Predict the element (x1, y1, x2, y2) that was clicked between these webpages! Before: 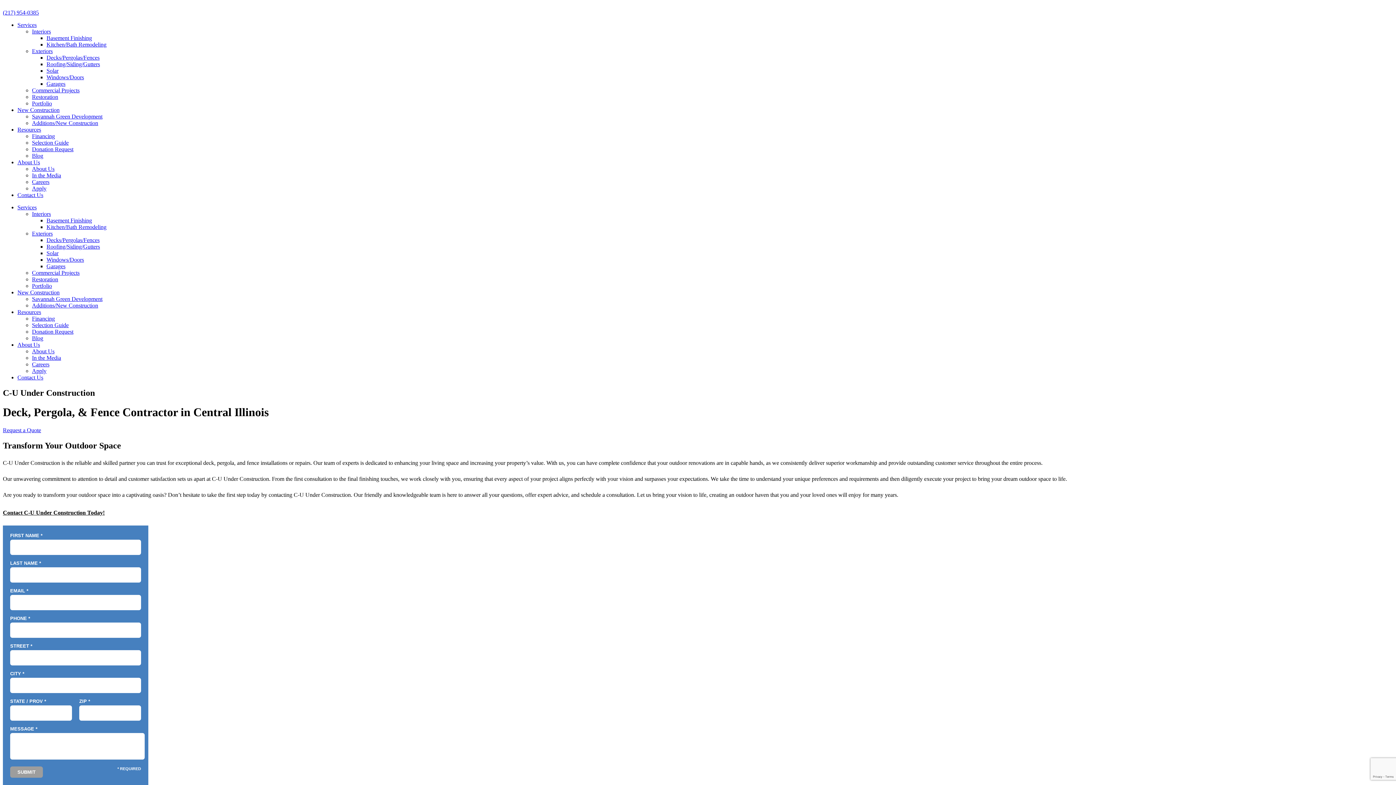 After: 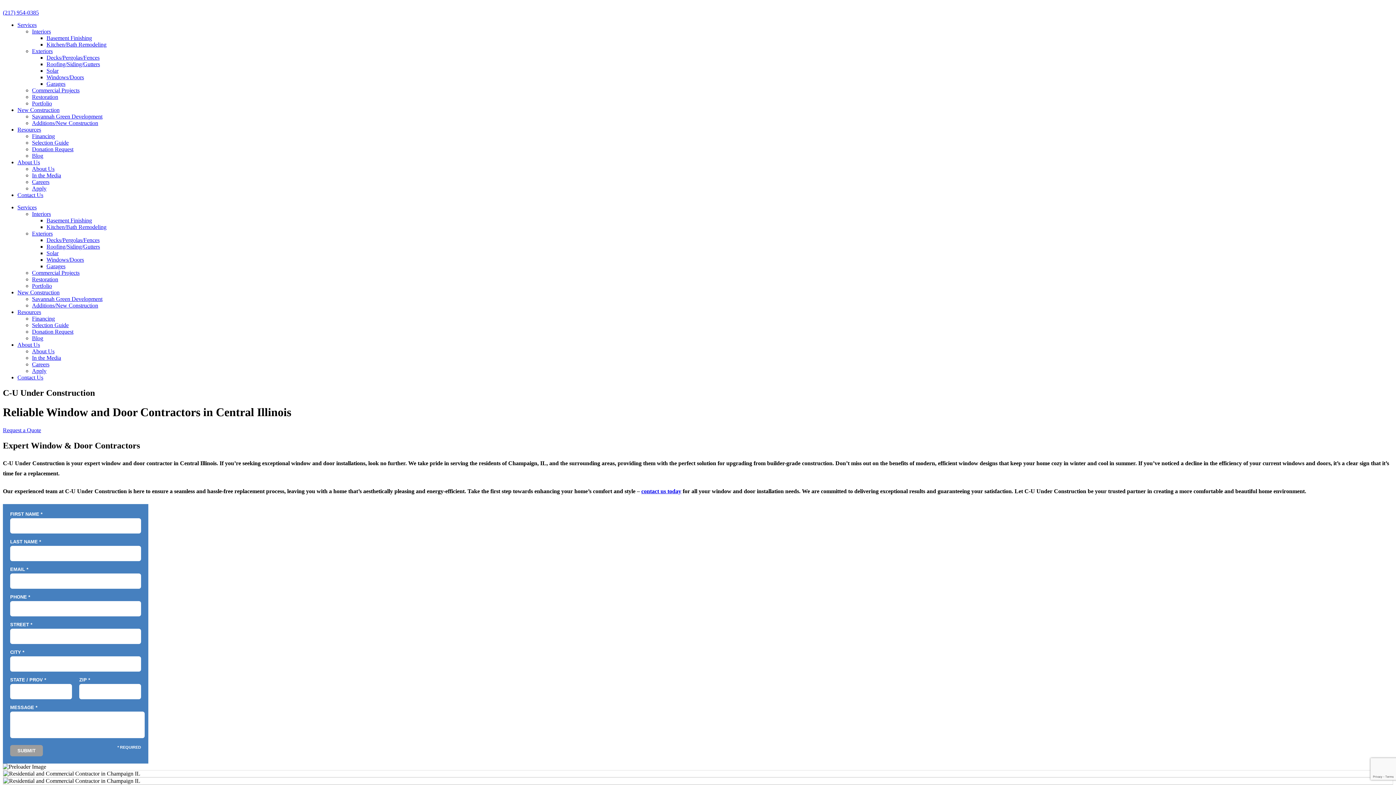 Action: bbox: (46, 256, 84, 262) label: Windows/Doors